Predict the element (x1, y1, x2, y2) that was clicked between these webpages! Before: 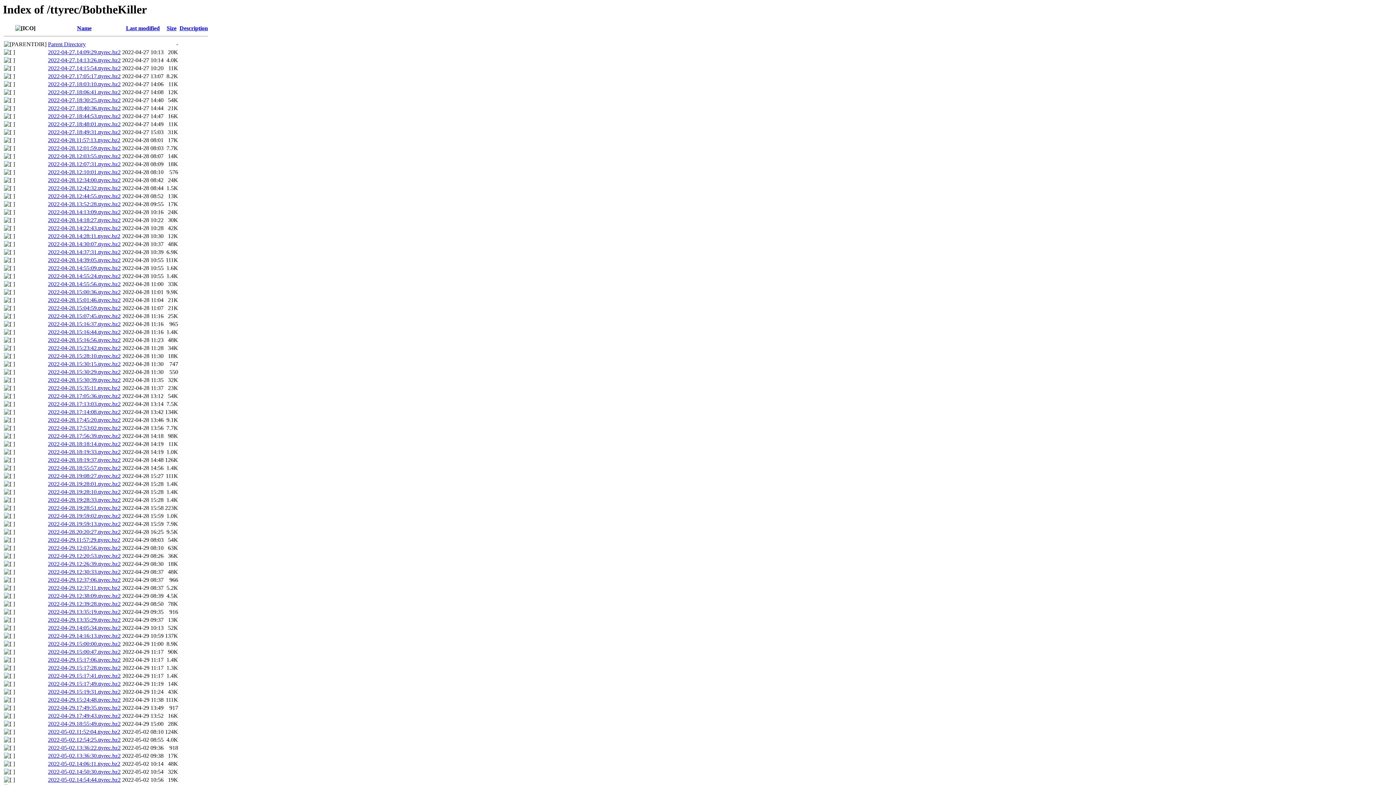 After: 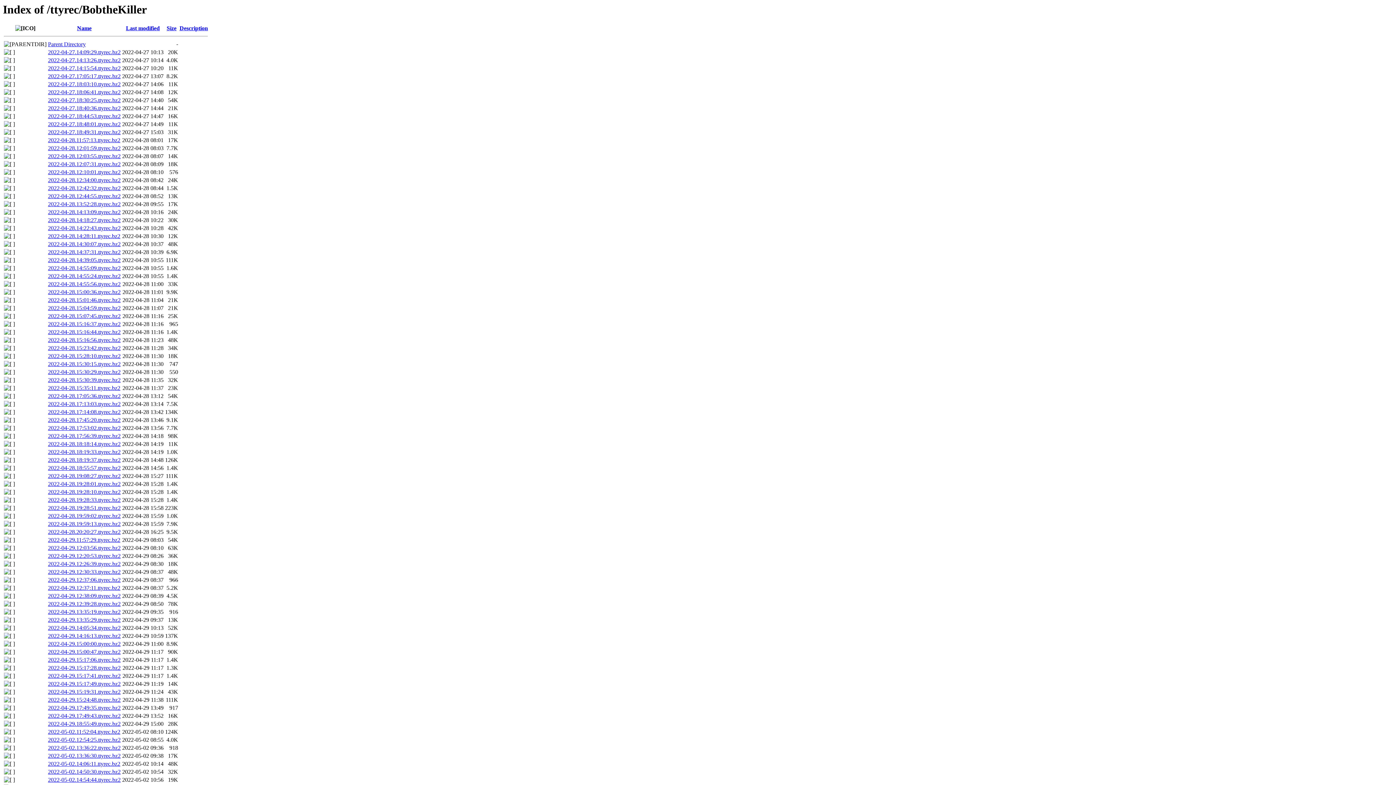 Action: bbox: (48, 385, 120, 391) label: 2022-04-28.15:35:11.ttyrec.bz2